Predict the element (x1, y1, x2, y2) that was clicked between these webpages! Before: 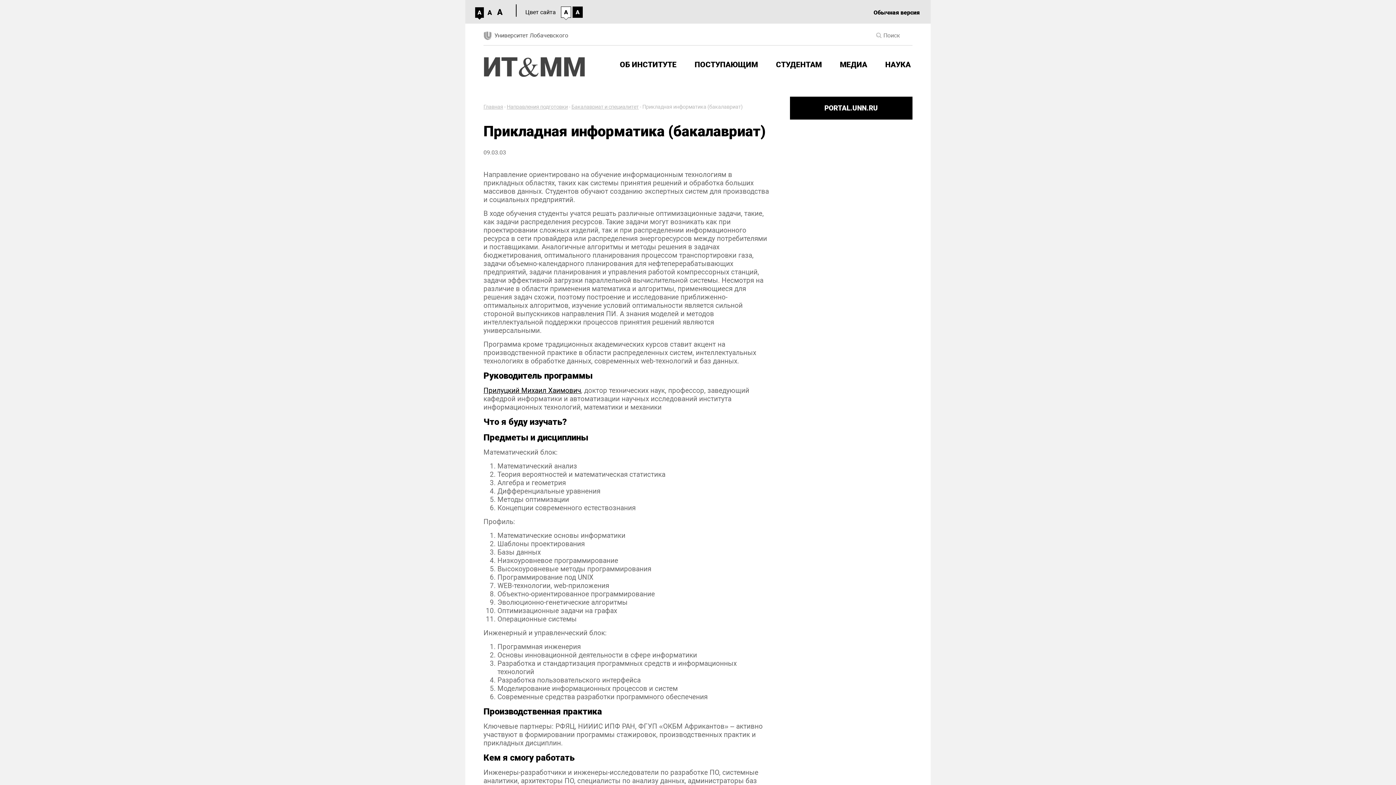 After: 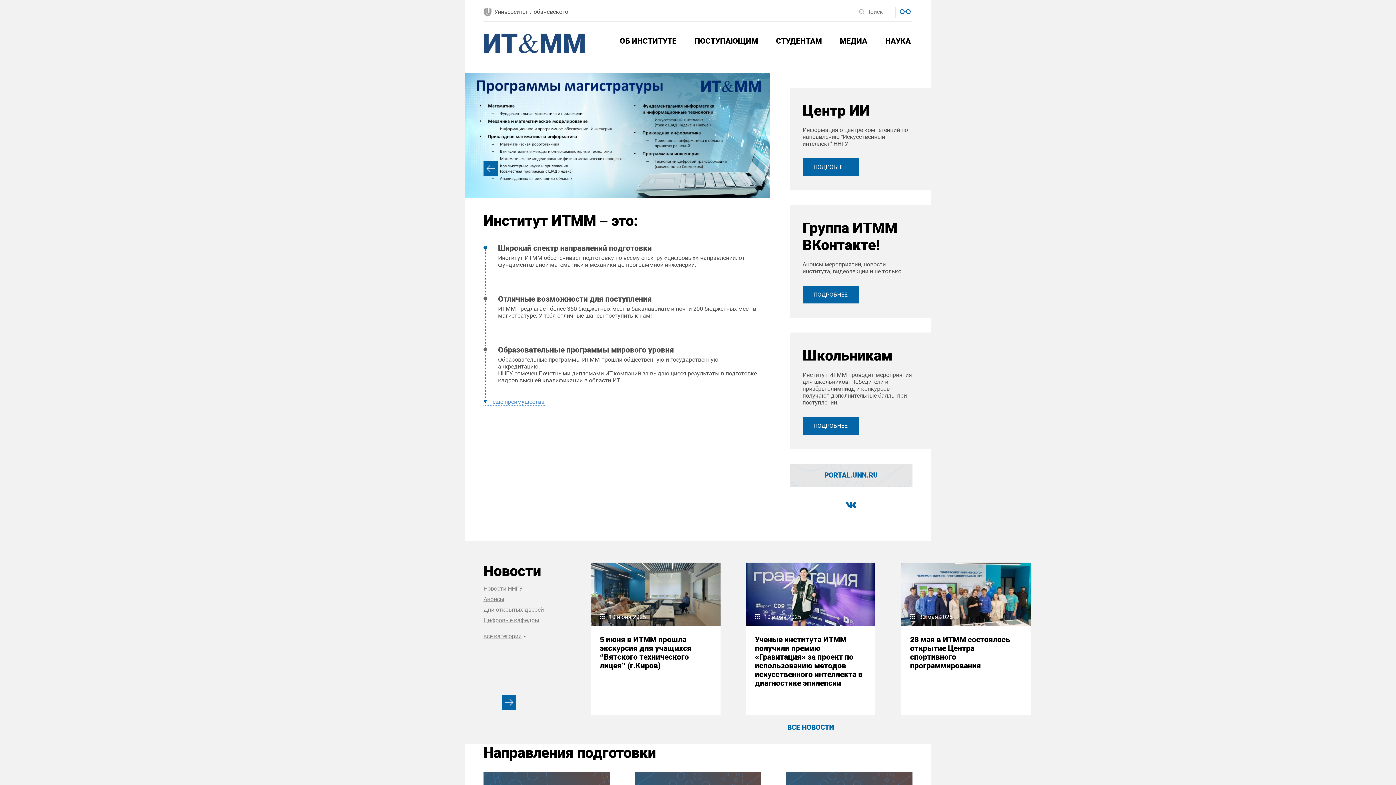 Action: bbox: (483, 45, 614, 96)